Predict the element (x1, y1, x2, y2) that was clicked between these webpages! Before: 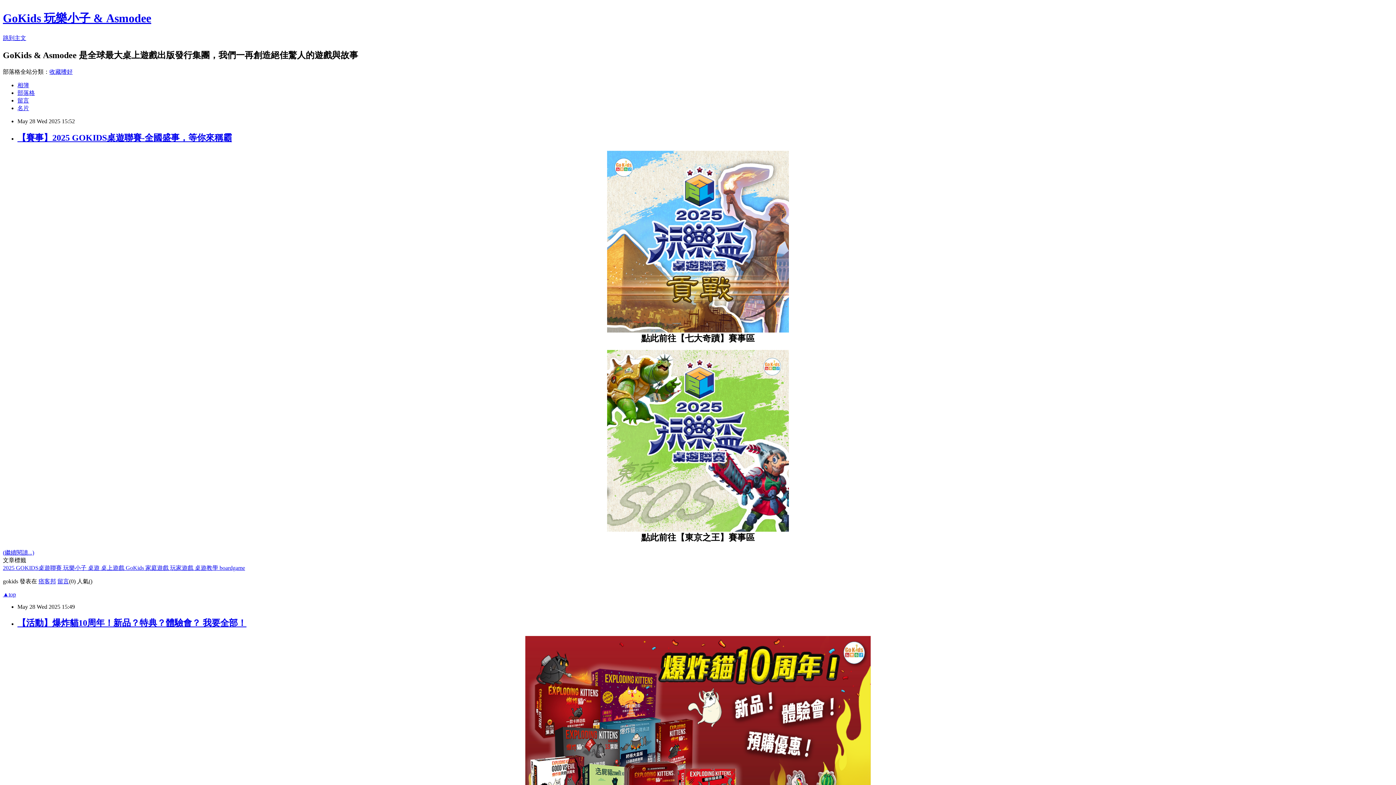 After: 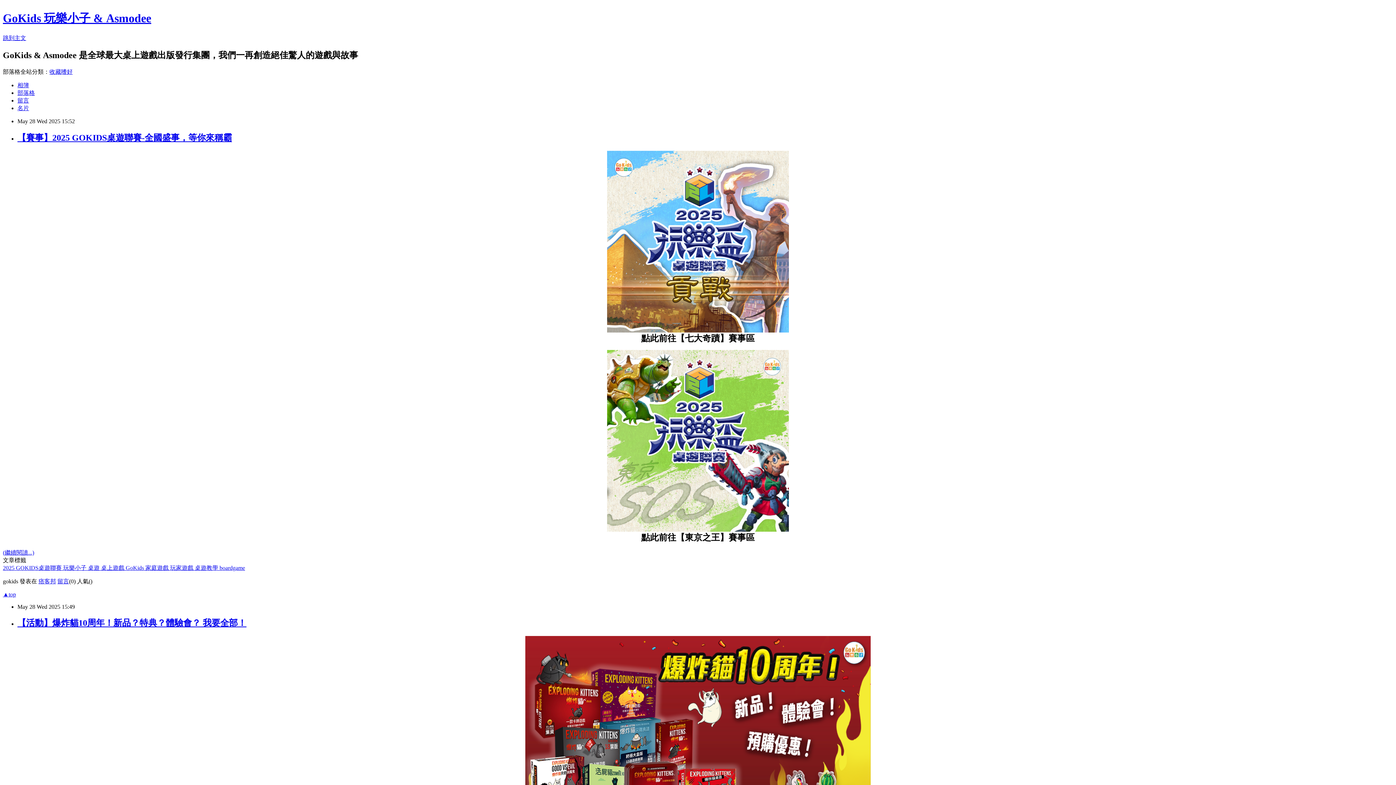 Action: bbox: (194, 564, 219, 571) label: 桌遊教學 